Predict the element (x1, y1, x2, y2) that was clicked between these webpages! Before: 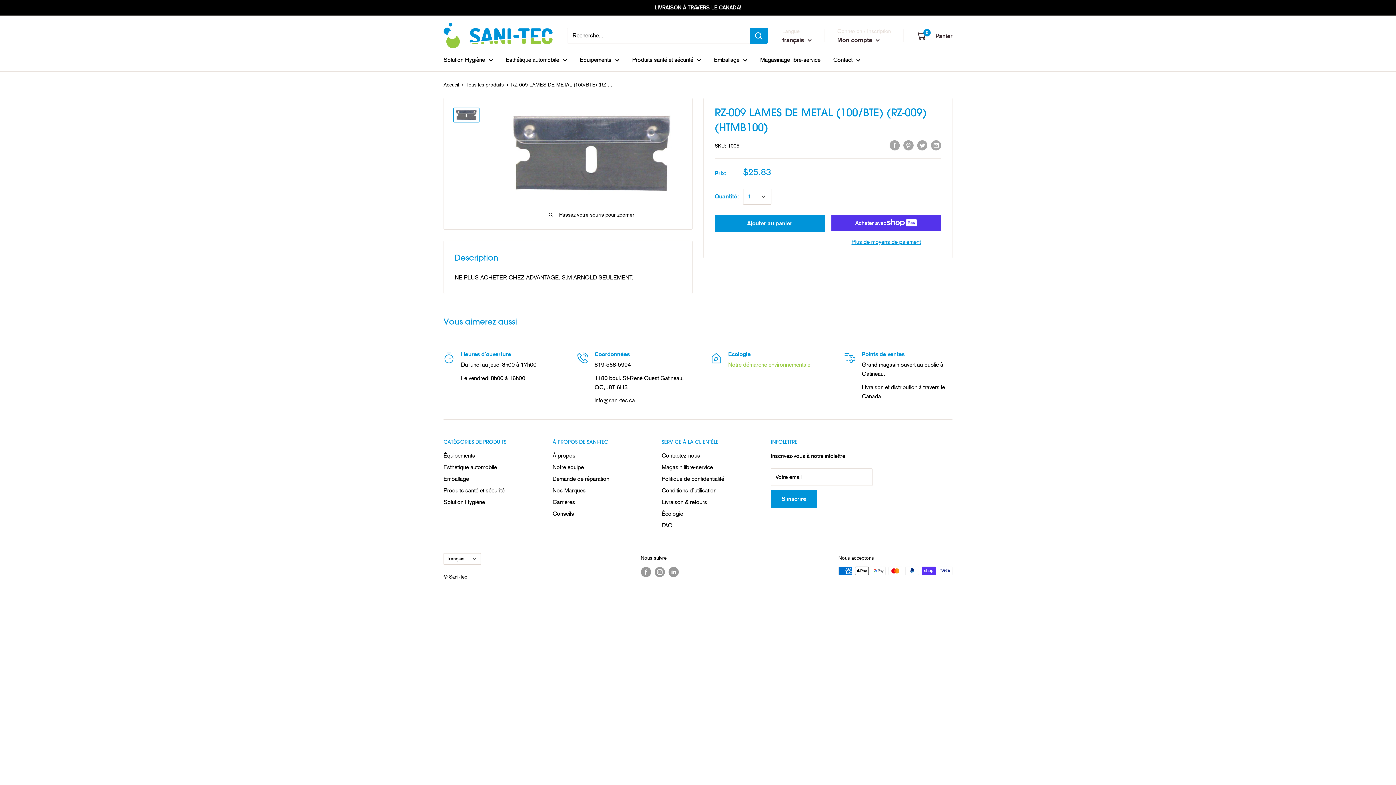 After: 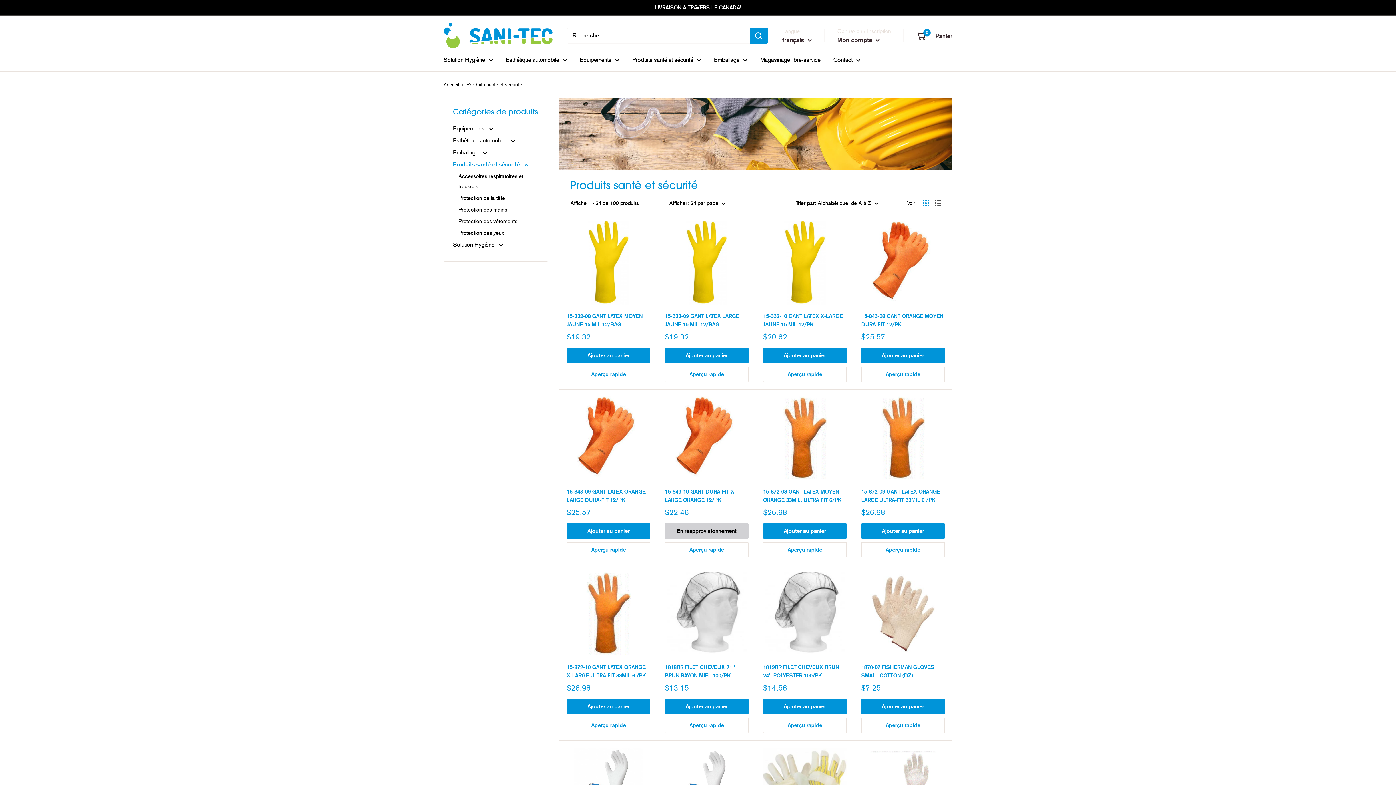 Action: label: Produits santé et sécurité bbox: (632, 54, 701, 65)